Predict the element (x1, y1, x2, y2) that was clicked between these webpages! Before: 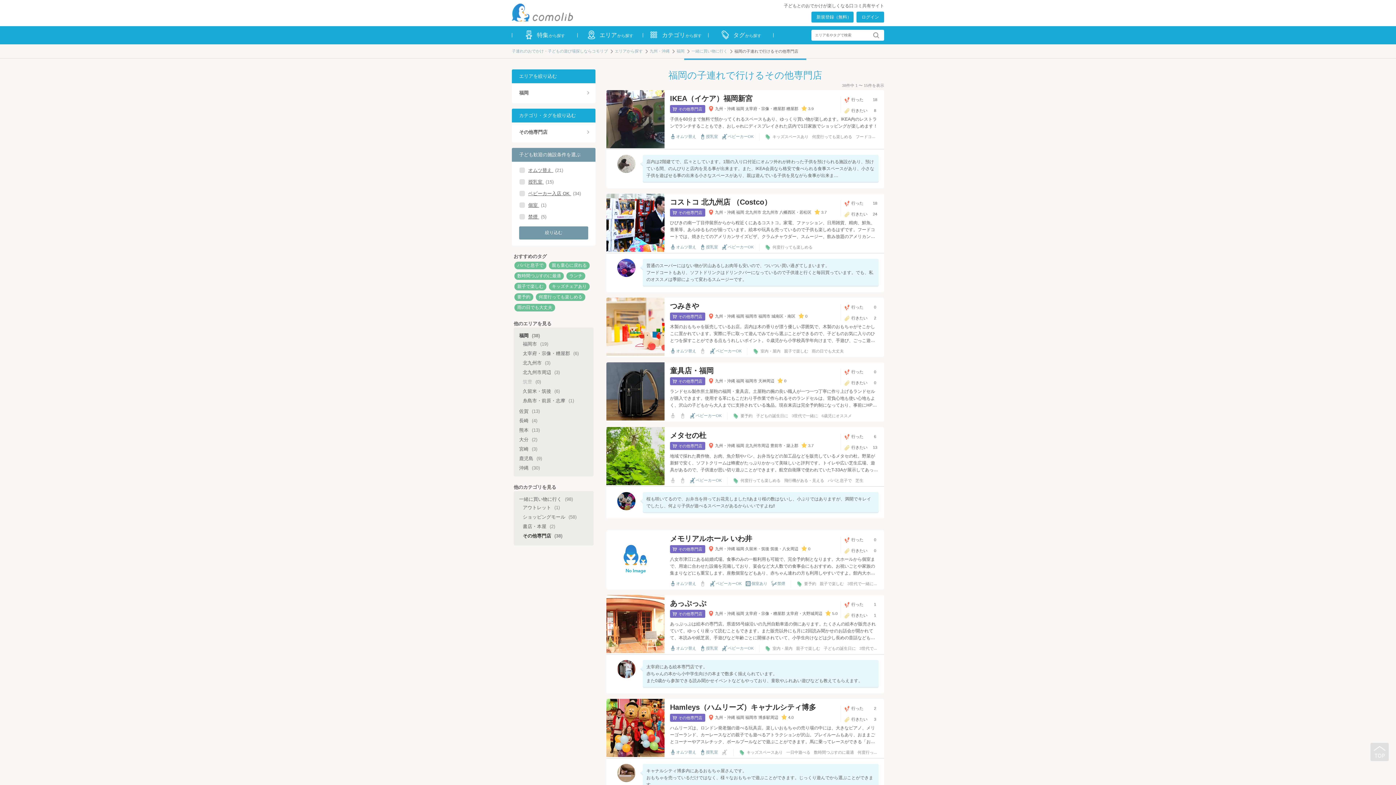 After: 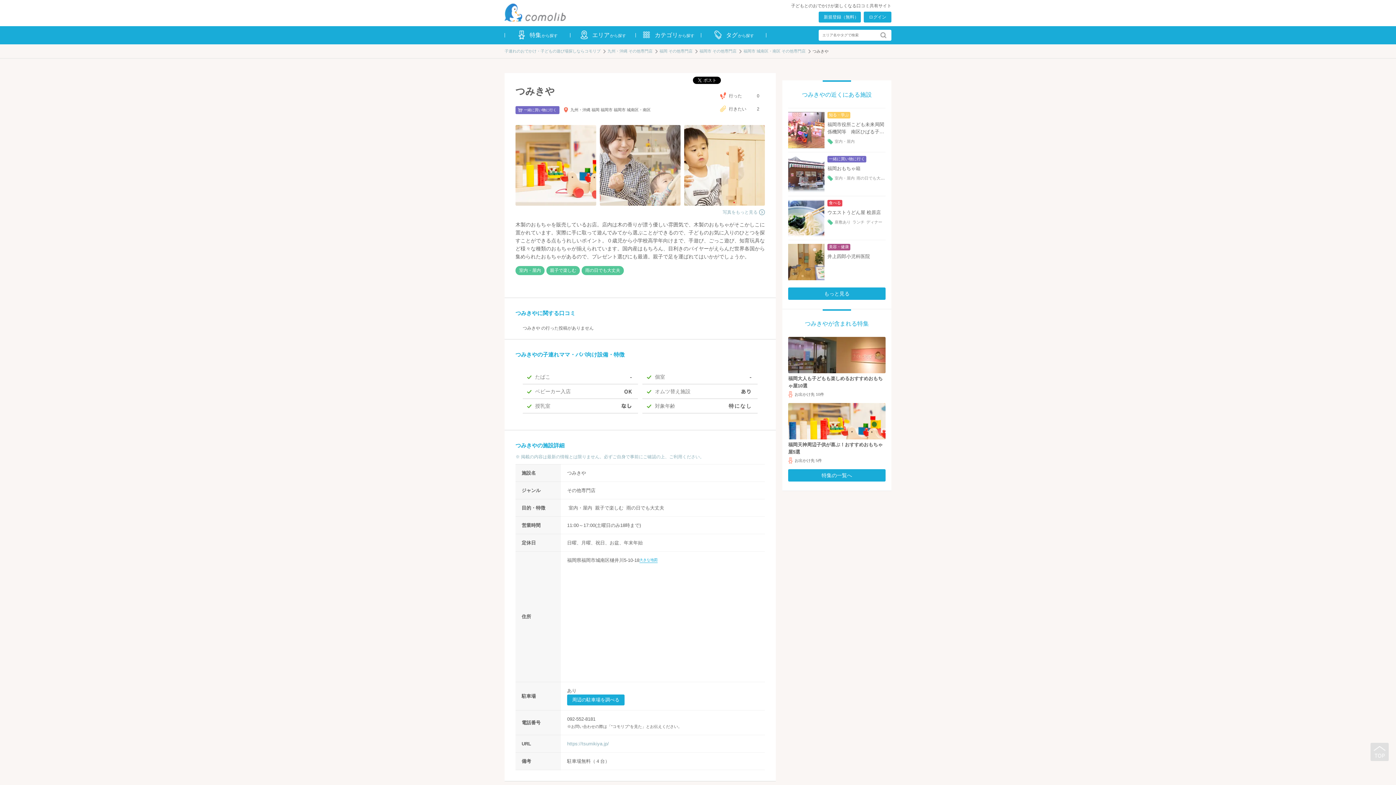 Action: bbox: (606, 297, 664, 356)